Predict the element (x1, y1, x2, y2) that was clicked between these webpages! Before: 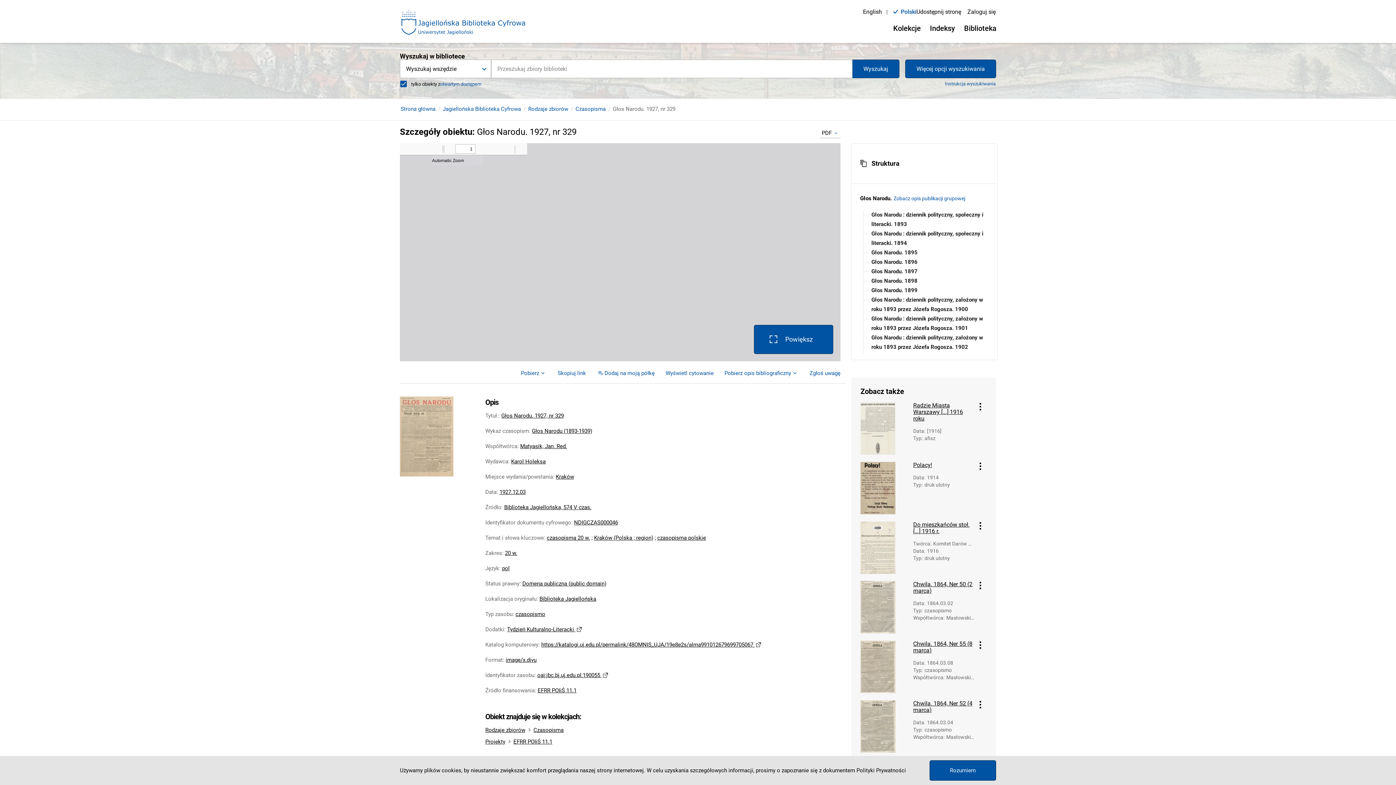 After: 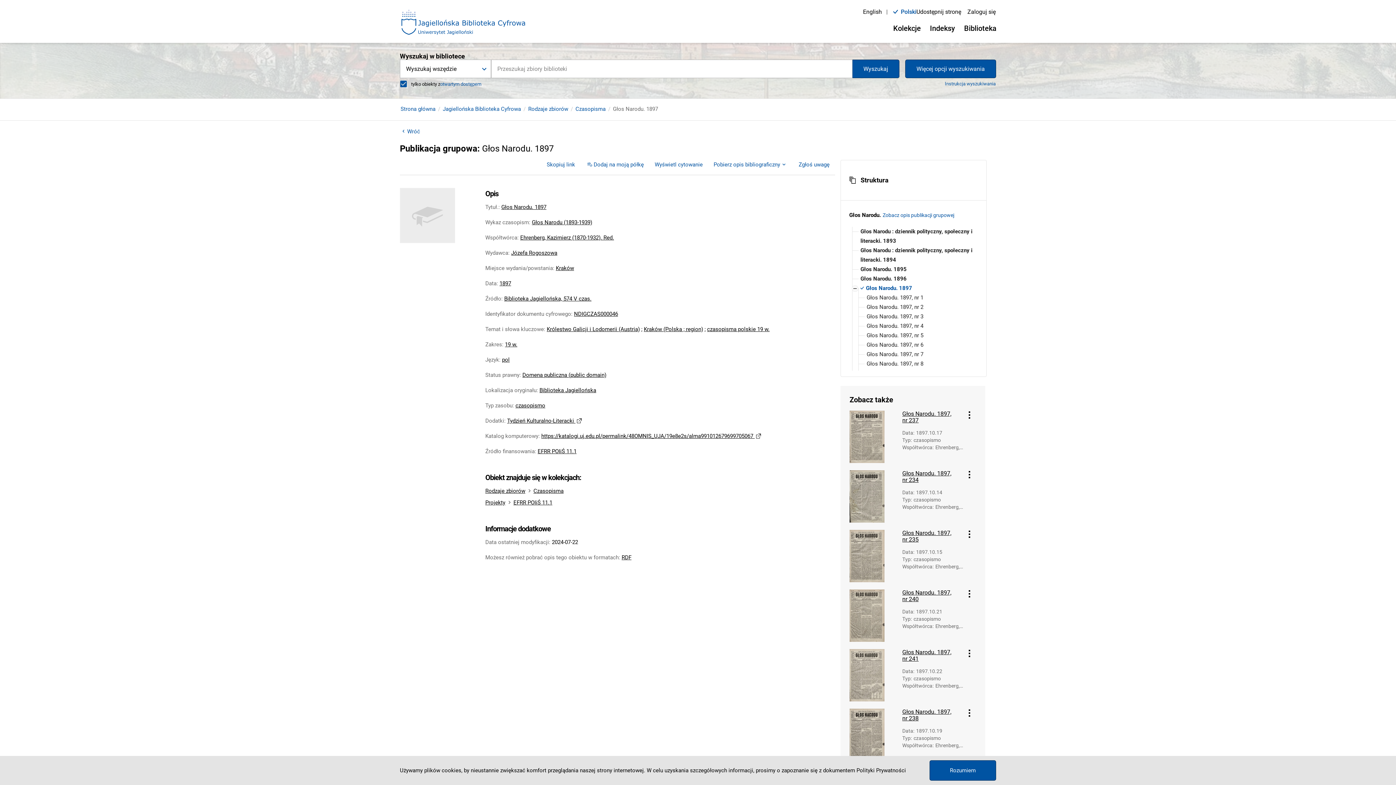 Action: label: Głos Narodu. 1897 bbox: (869, 266, 917, 276)